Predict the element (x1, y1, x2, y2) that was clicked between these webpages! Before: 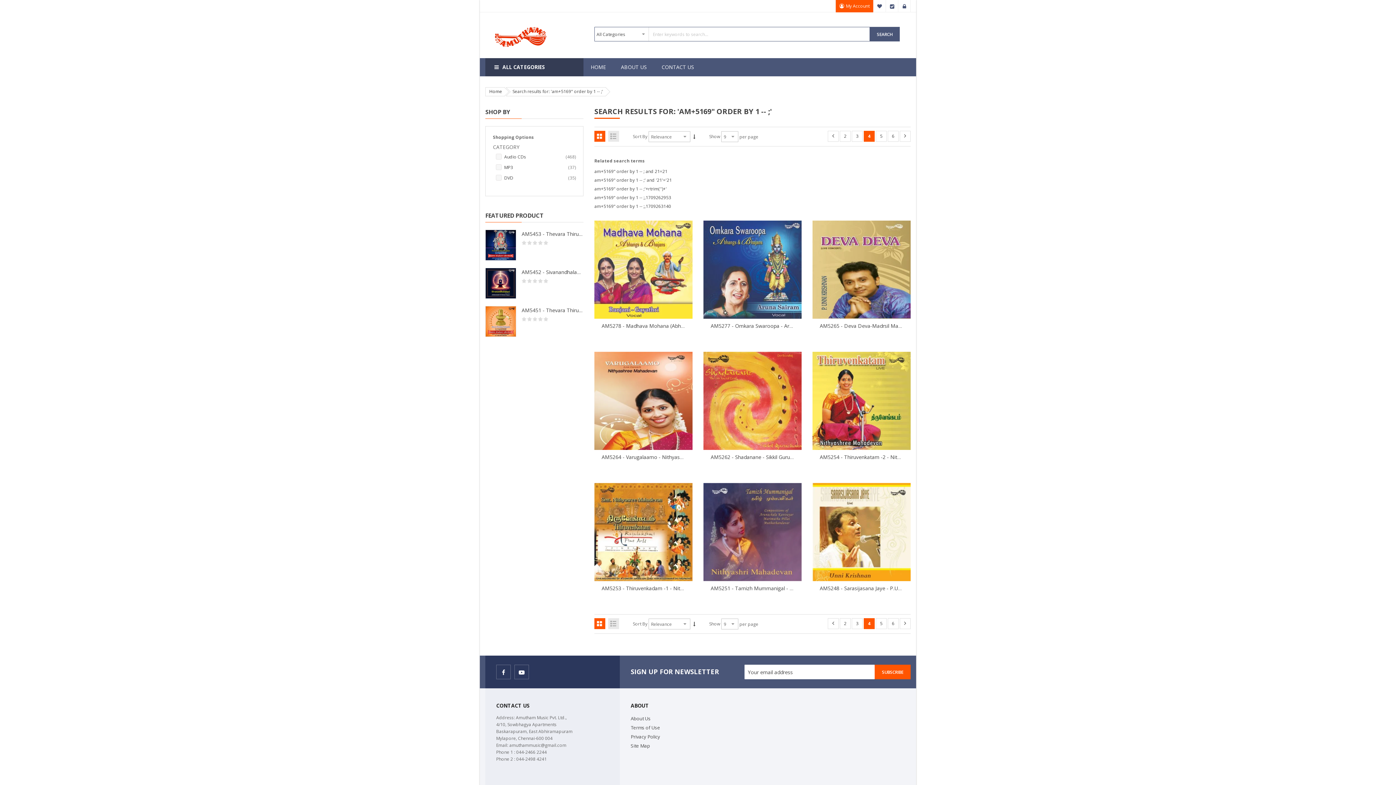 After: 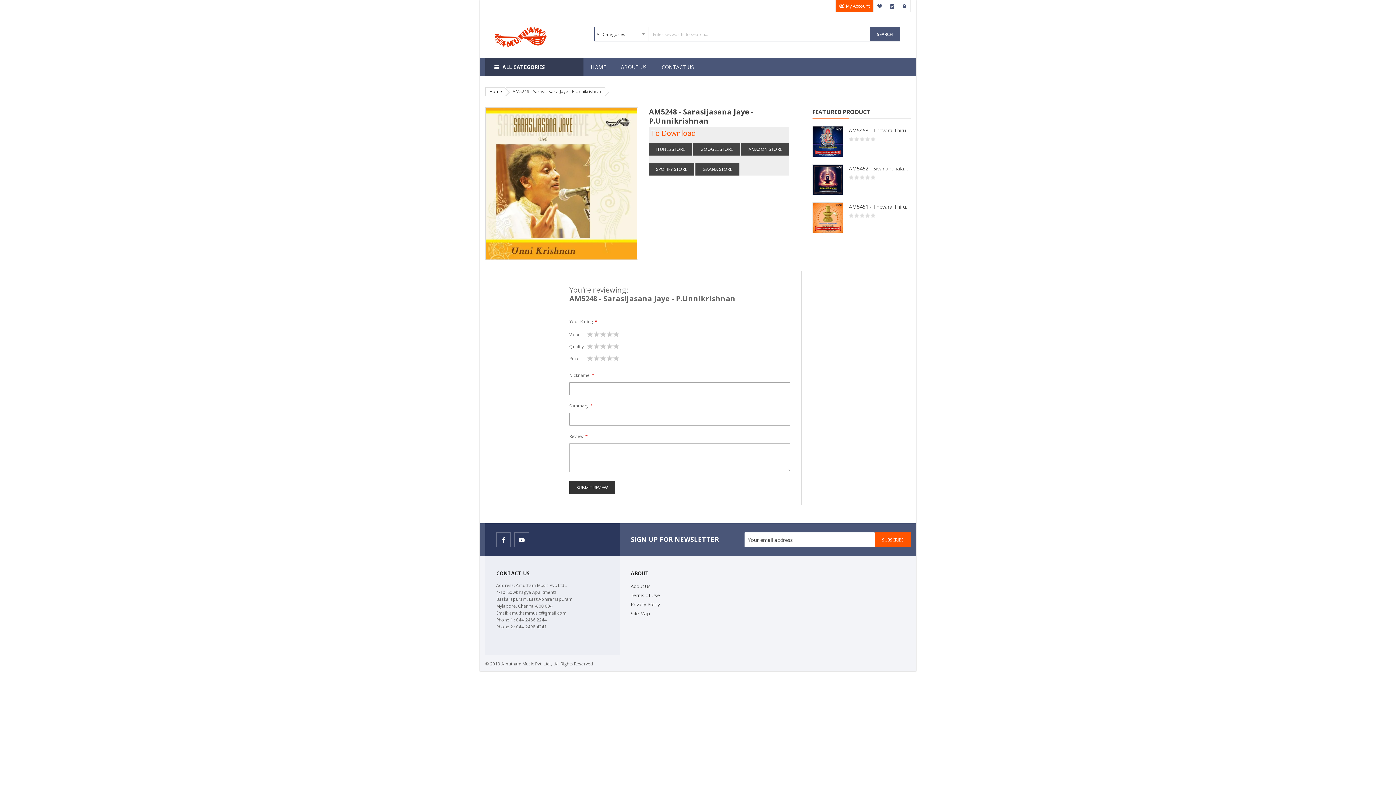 Action: bbox: (819, 585, 924, 592) label: AM5248 - Sarasijasana Jaye - P.Unnikrishnan